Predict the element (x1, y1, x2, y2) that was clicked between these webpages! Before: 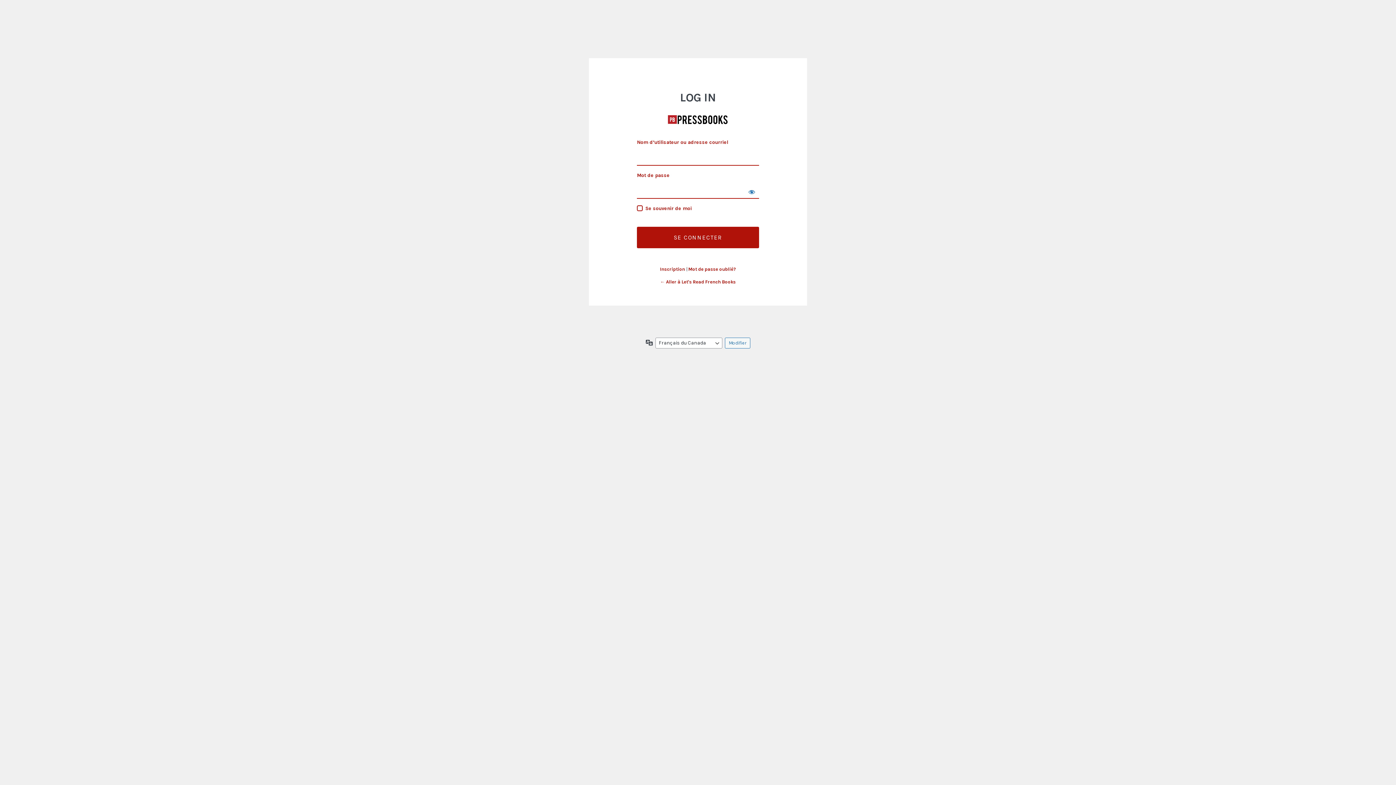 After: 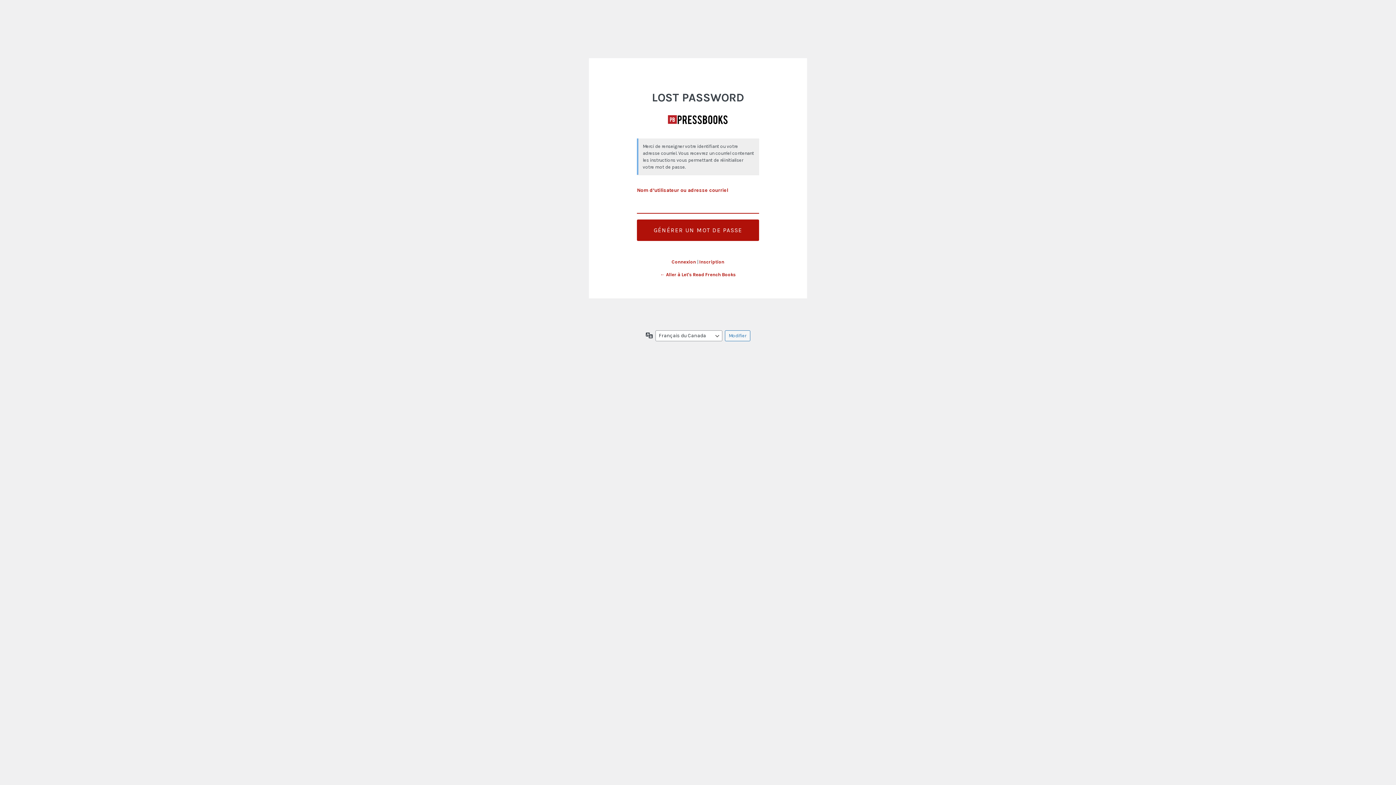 Action: label: Mot de passe oublié? bbox: (688, 266, 736, 272)